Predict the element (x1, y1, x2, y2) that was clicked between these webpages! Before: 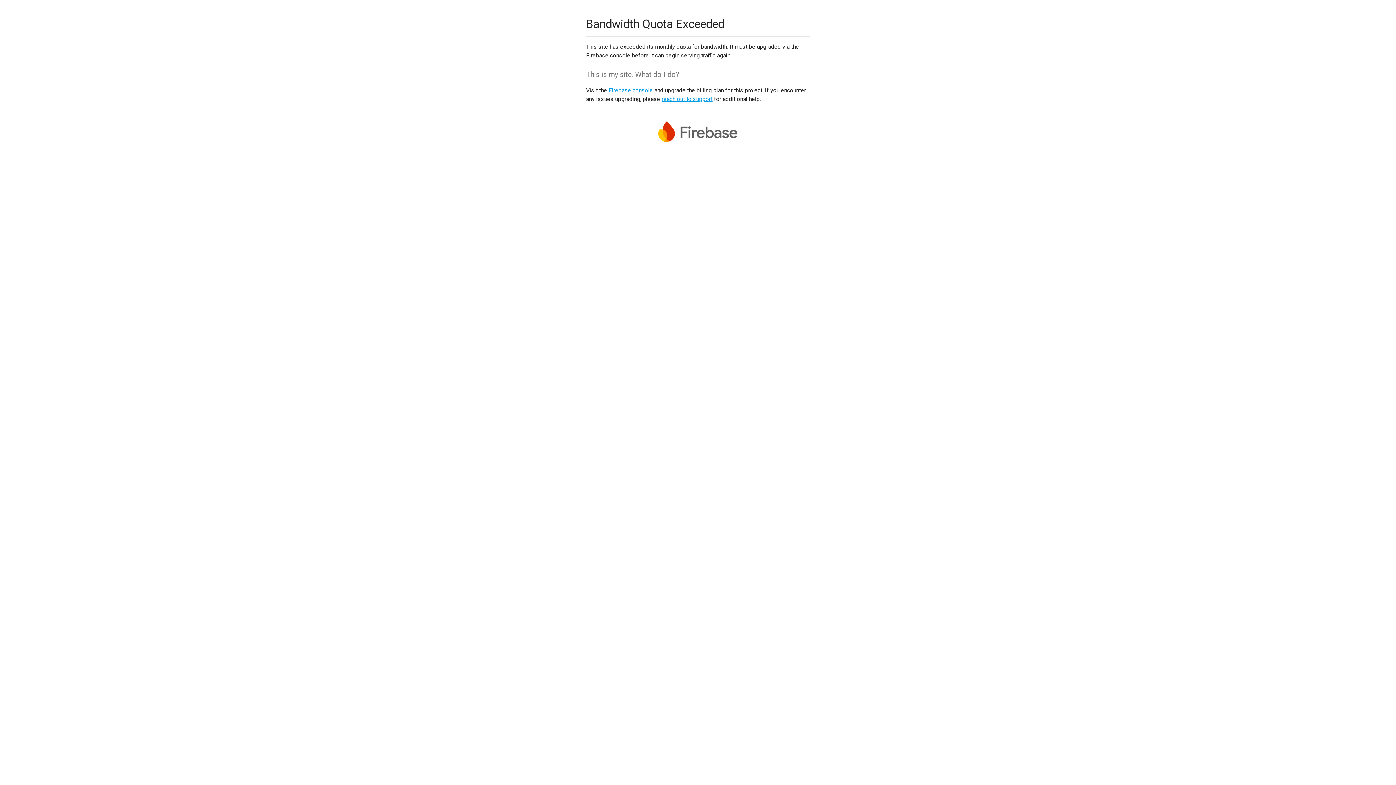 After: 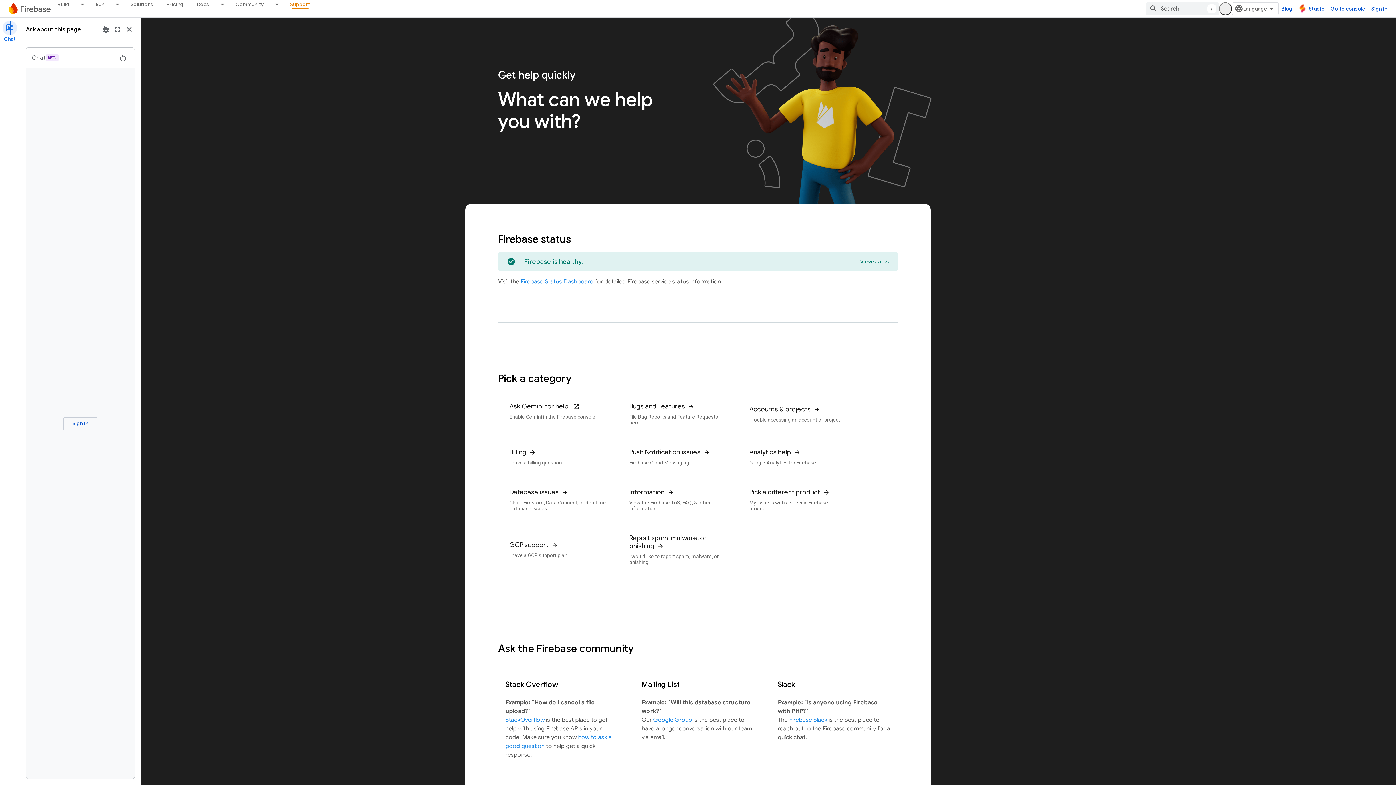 Action: label: reach out to support bbox: (661, 95, 712, 102)